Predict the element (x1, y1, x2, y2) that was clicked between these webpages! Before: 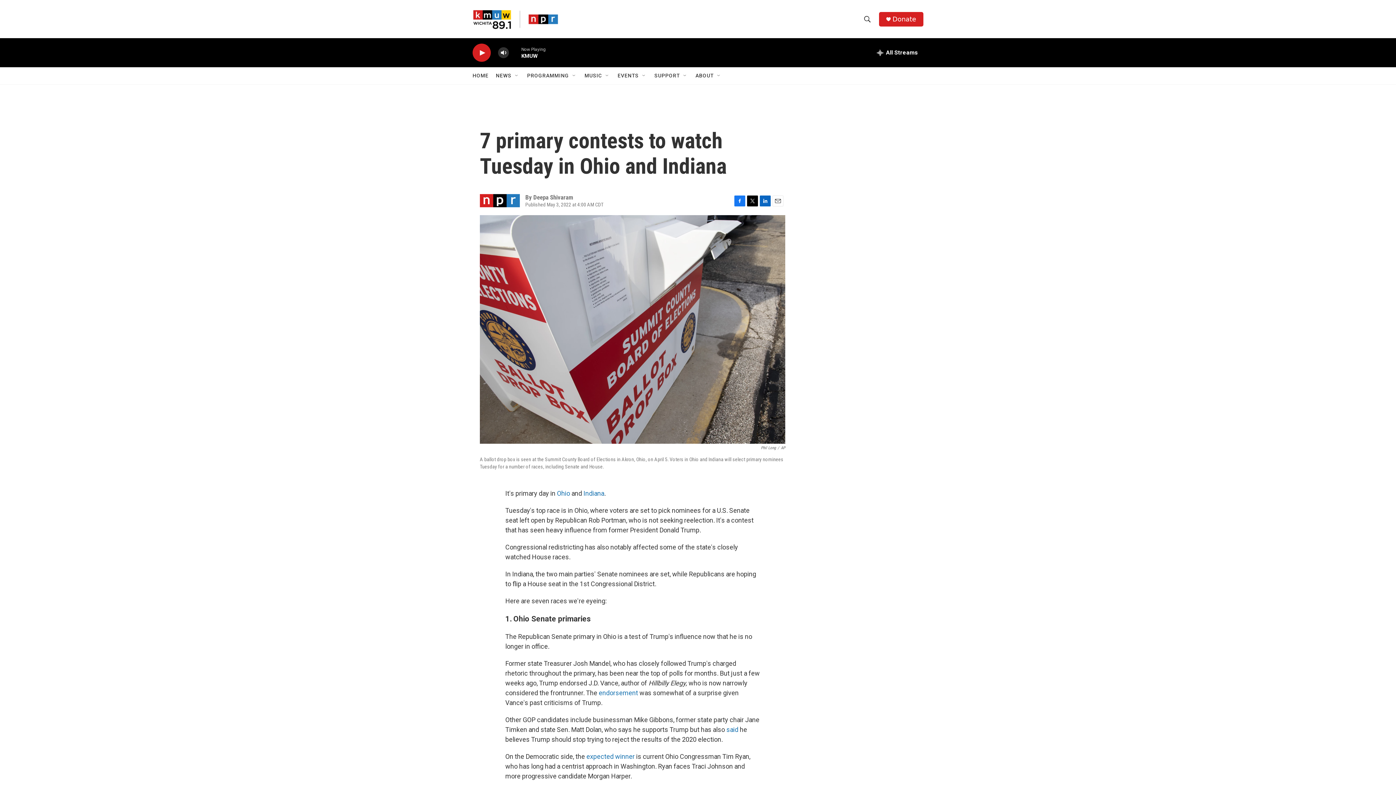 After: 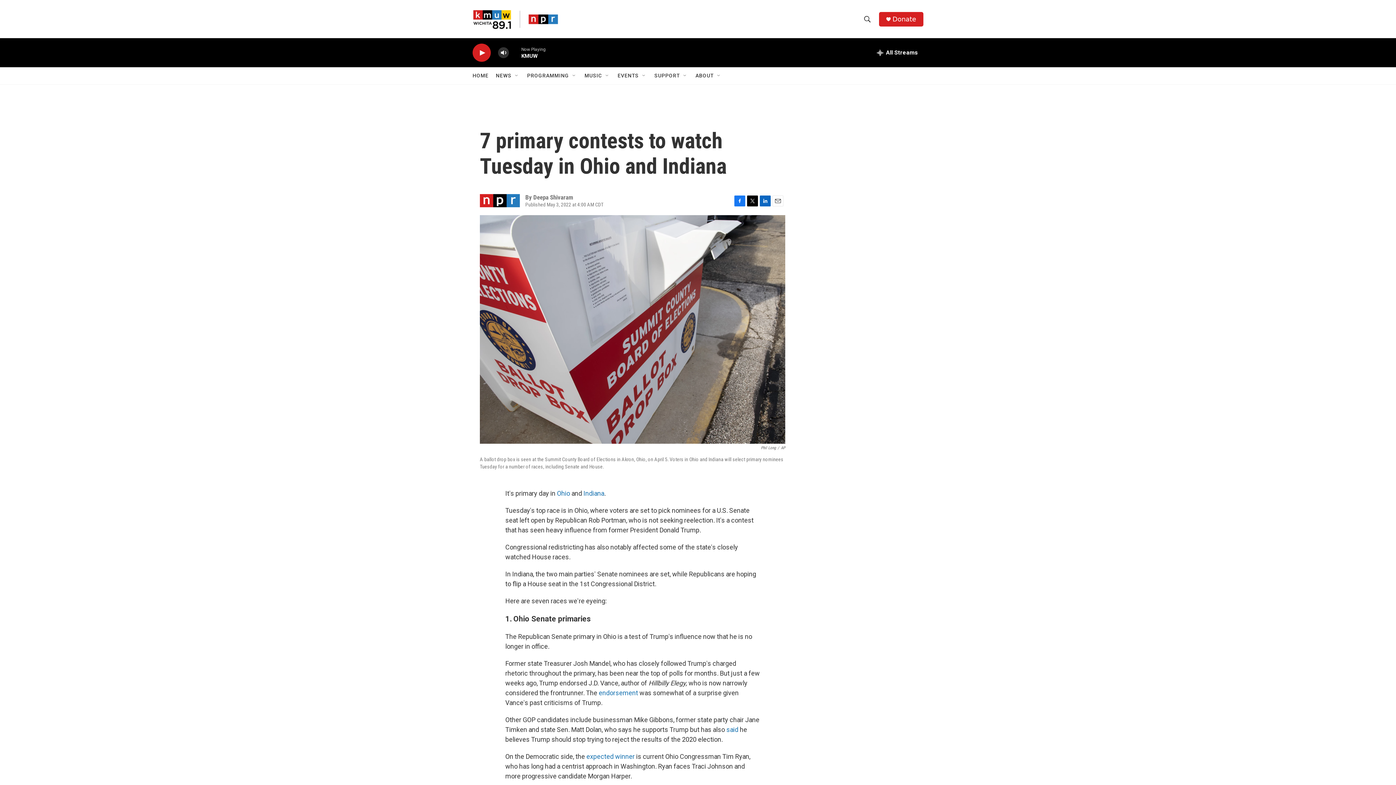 Action: label: Twitter bbox: (747, 195, 758, 206)